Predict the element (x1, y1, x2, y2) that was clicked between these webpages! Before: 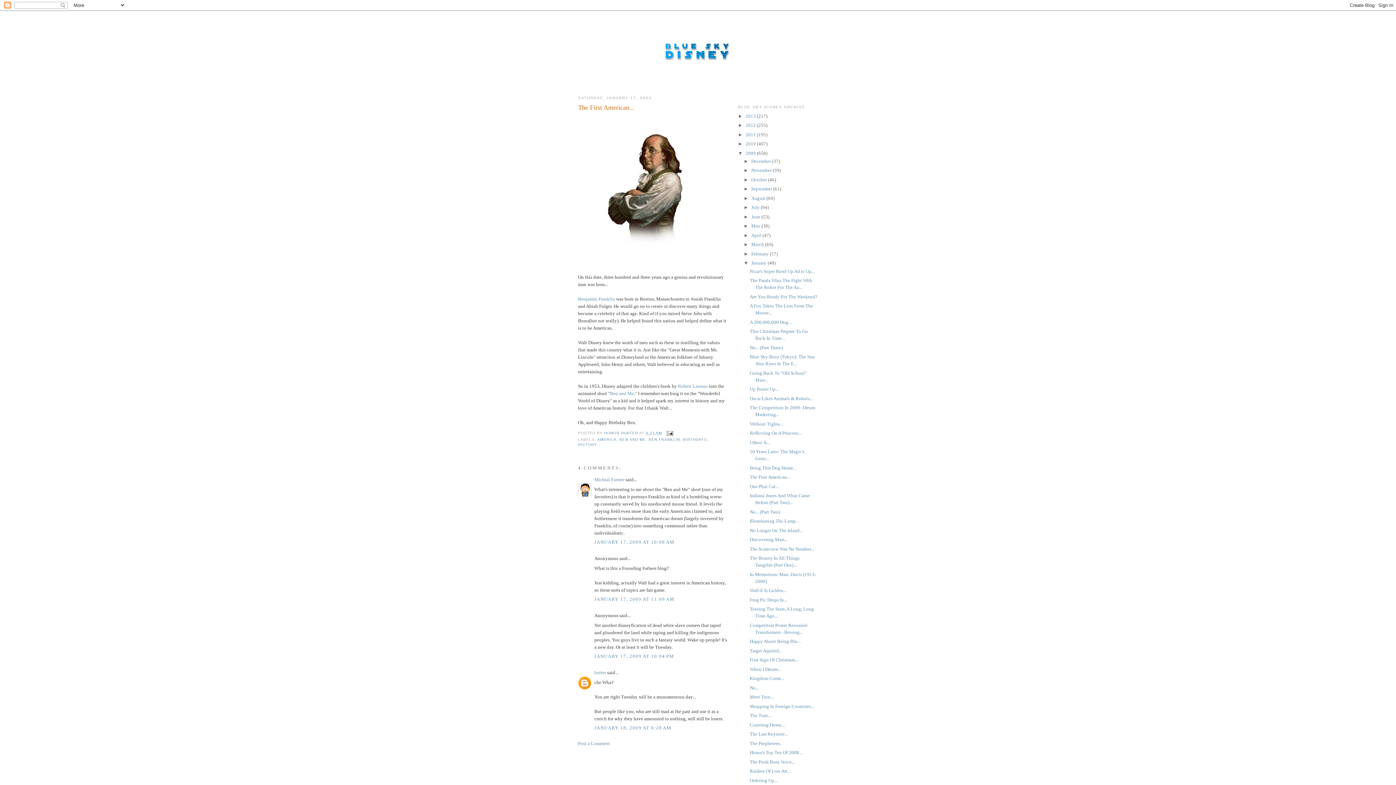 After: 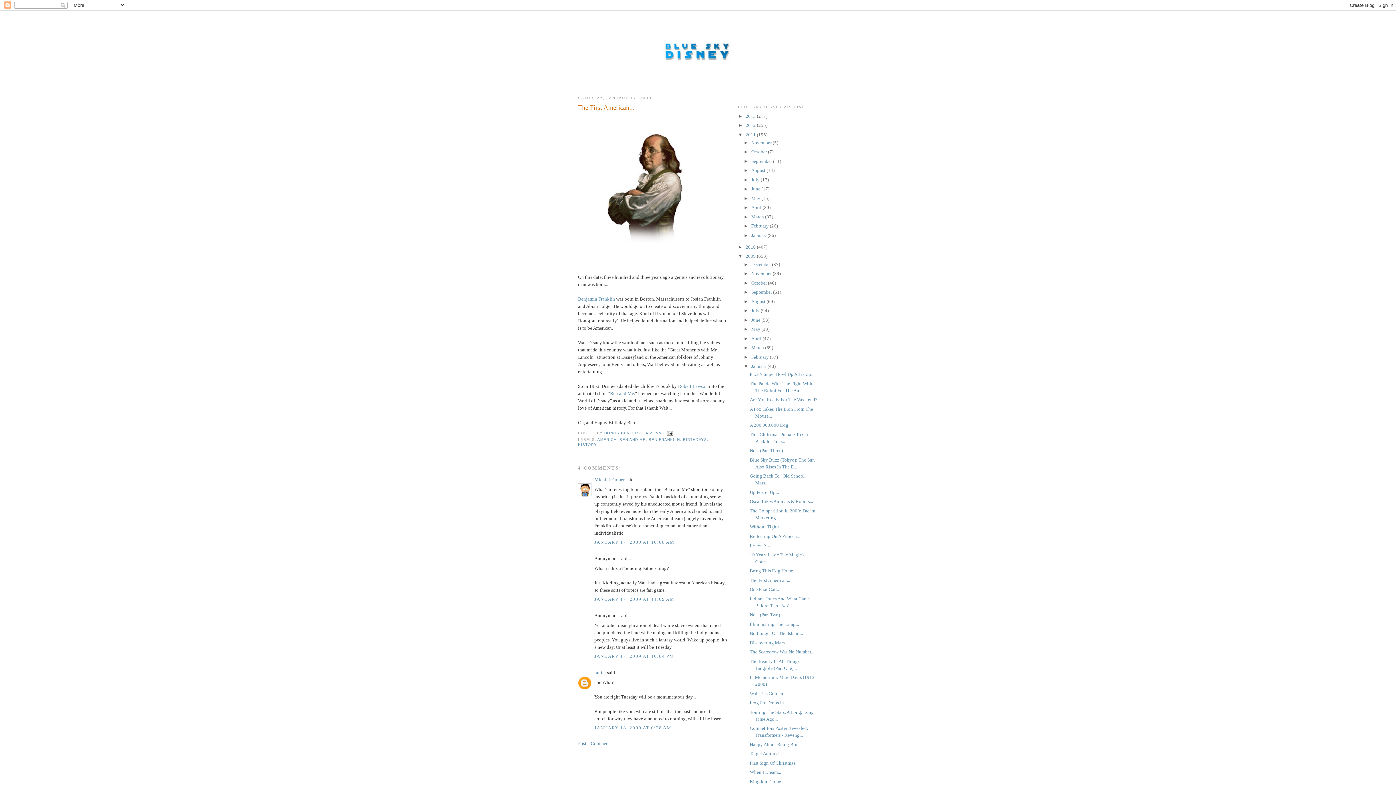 Action: bbox: (738, 131, 745, 137) label: ►  